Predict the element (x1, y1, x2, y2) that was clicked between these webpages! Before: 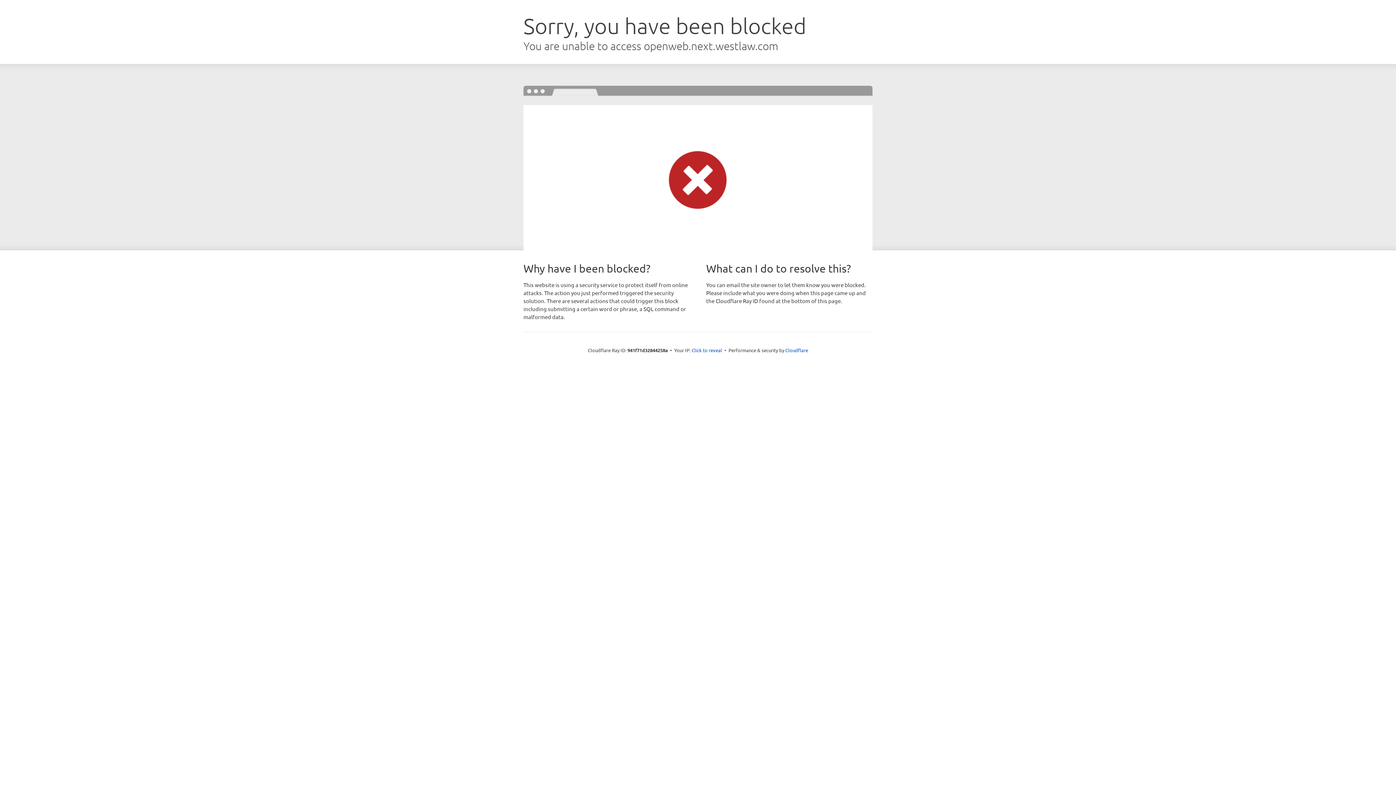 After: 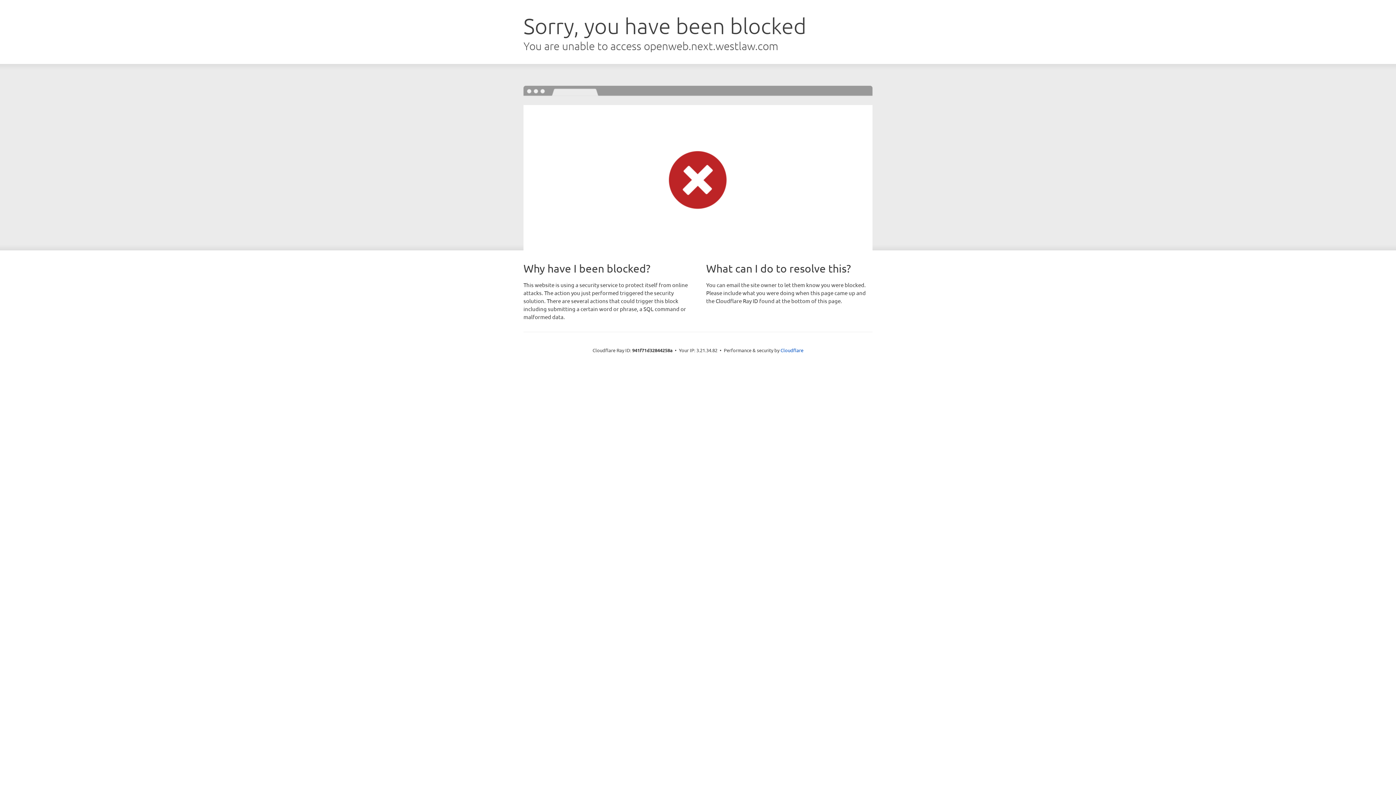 Action: label: Click to reveal bbox: (691, 346, 722, 353)